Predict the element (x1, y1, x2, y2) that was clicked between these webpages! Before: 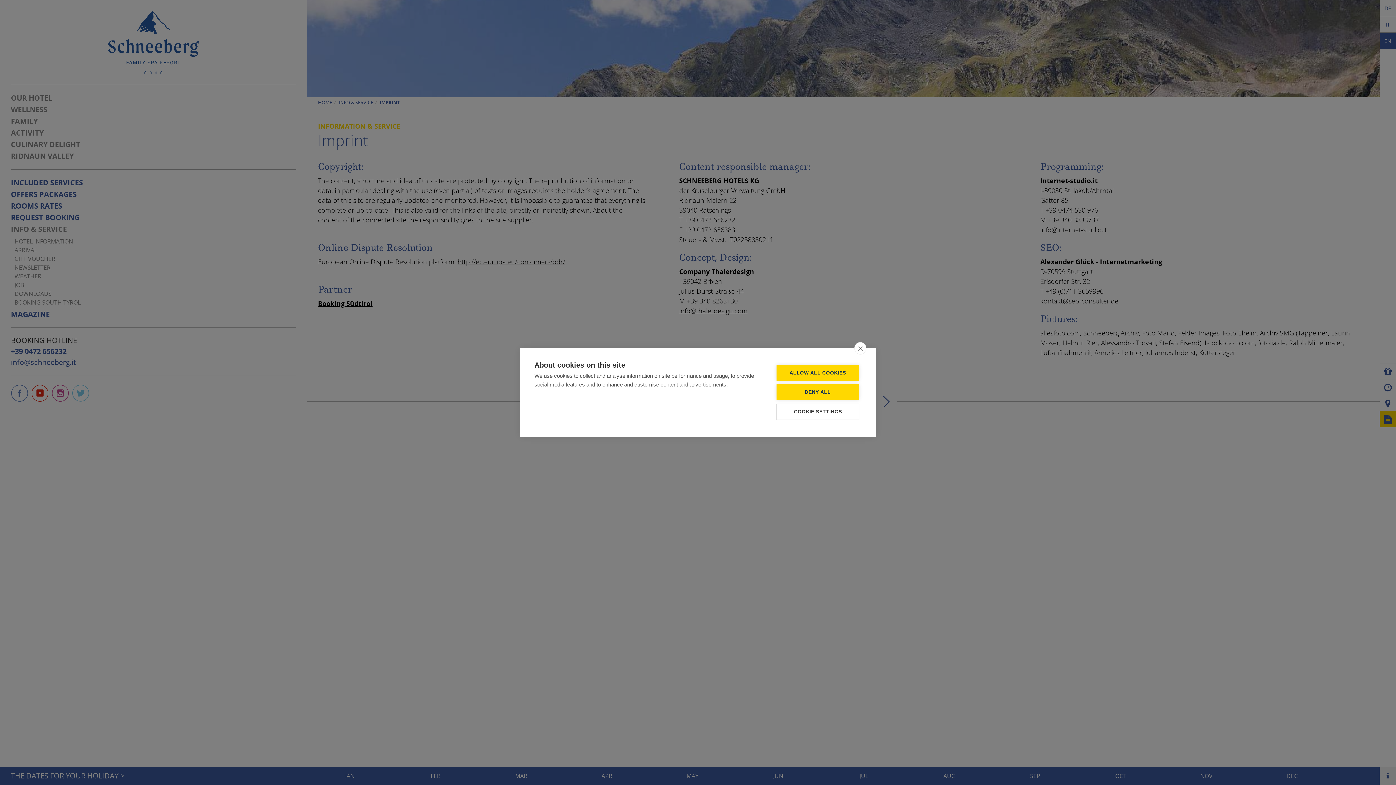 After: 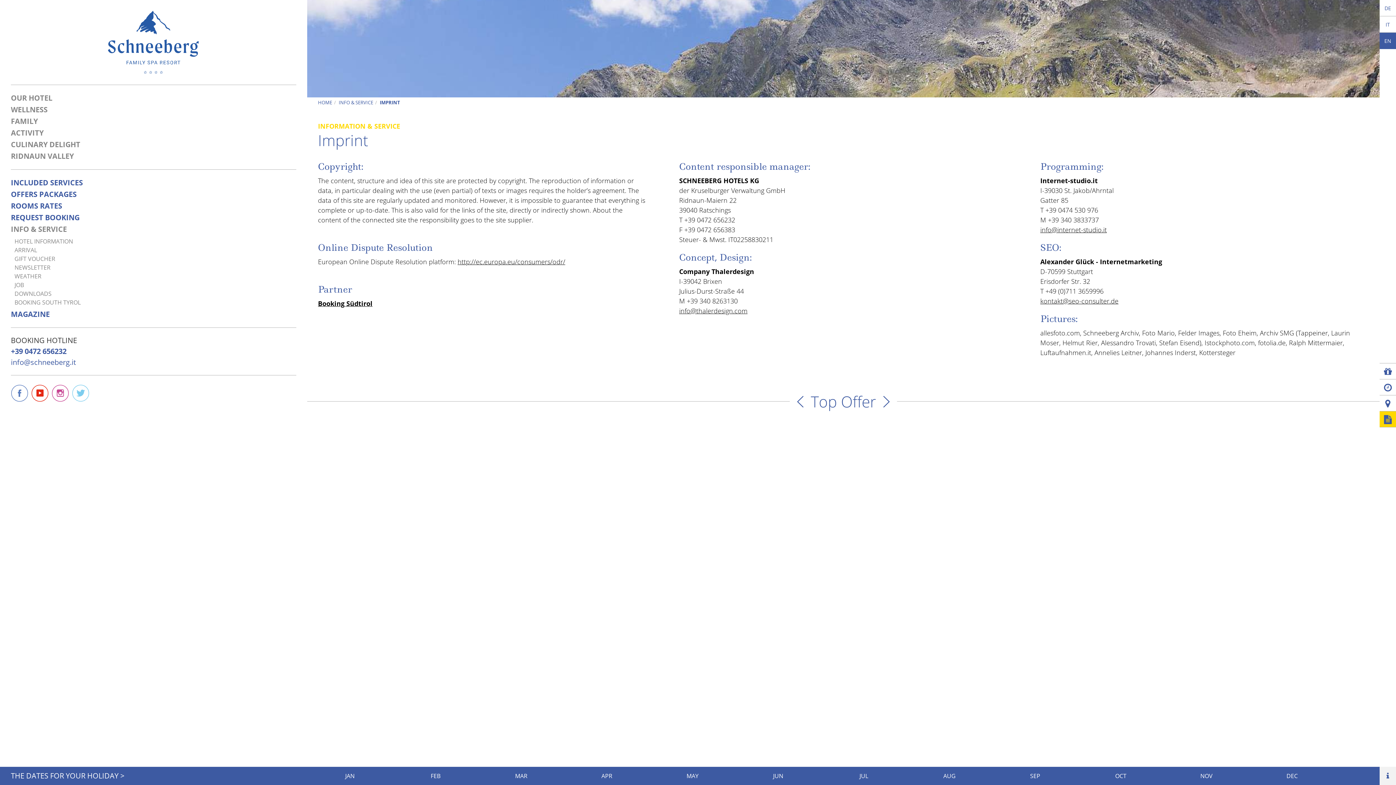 Action: bbox: (776, 365, 859, 380) label: ALLOW ALL COOKIES